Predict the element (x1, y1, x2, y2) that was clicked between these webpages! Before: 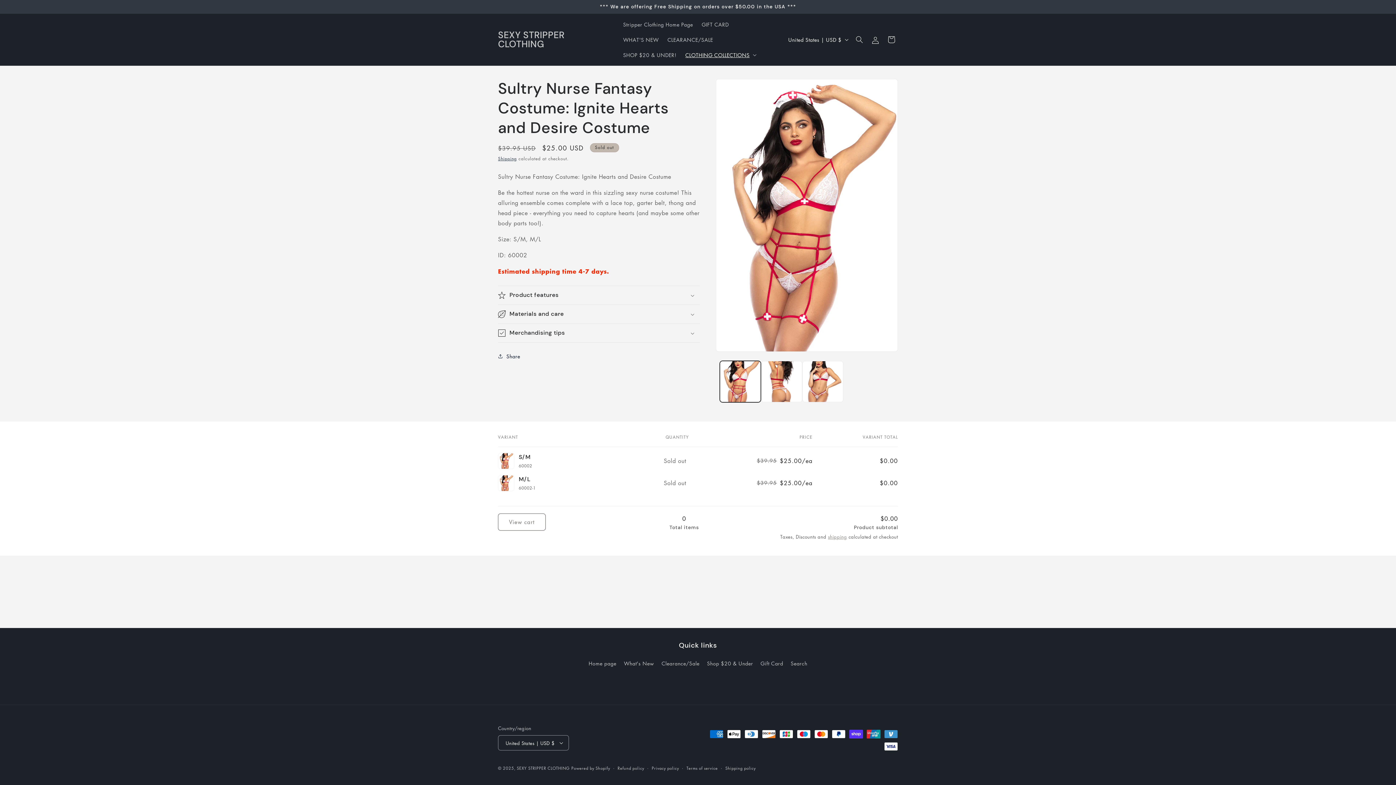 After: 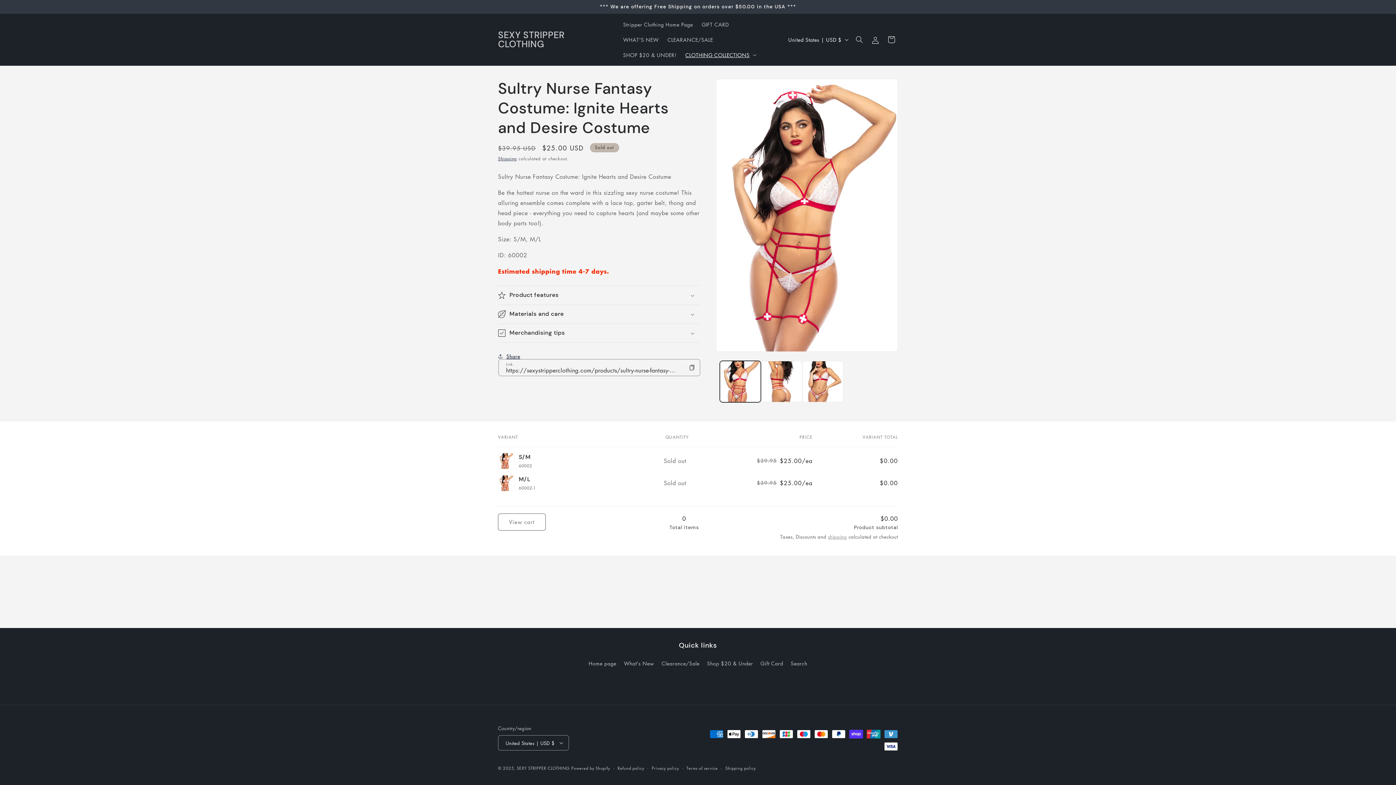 Action: label: Share bbox: (498, 348, 520, 364)